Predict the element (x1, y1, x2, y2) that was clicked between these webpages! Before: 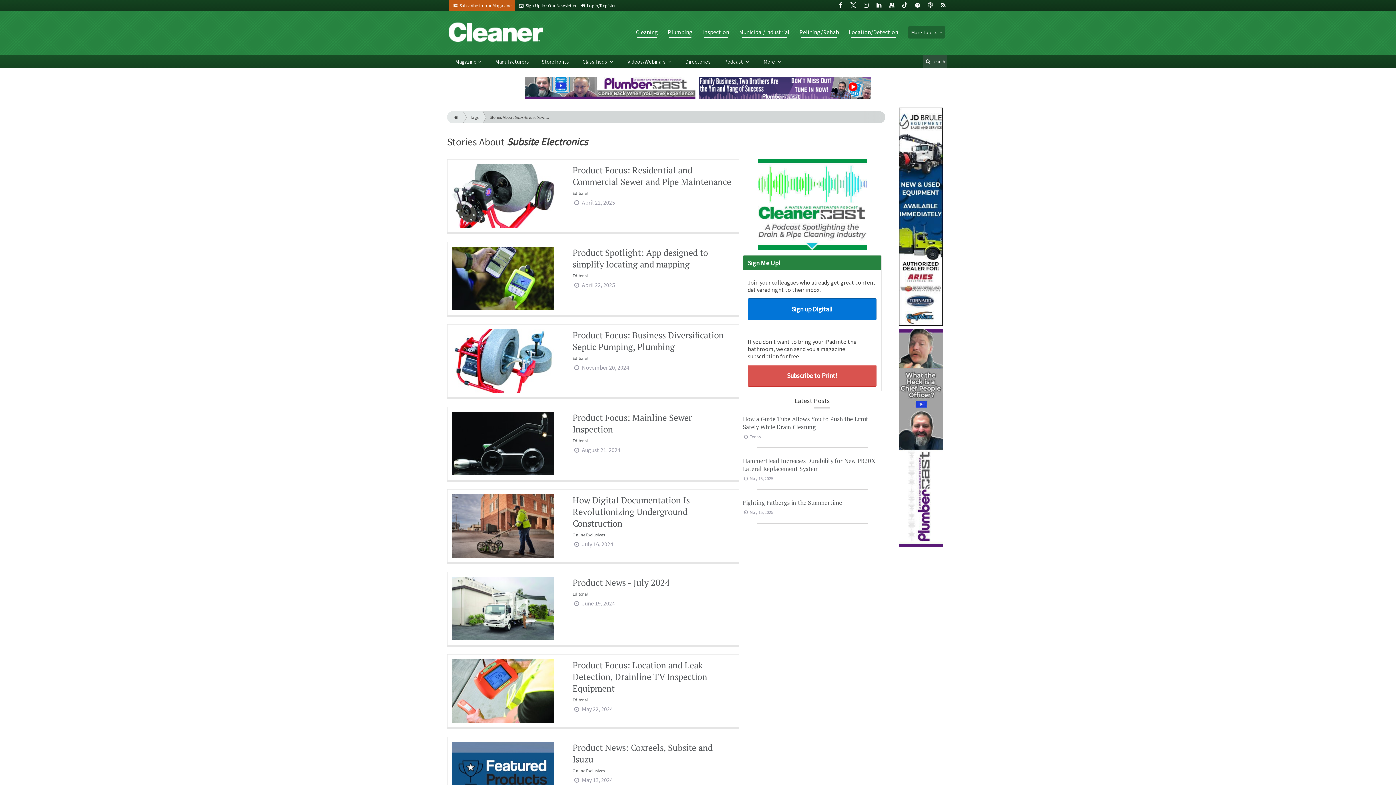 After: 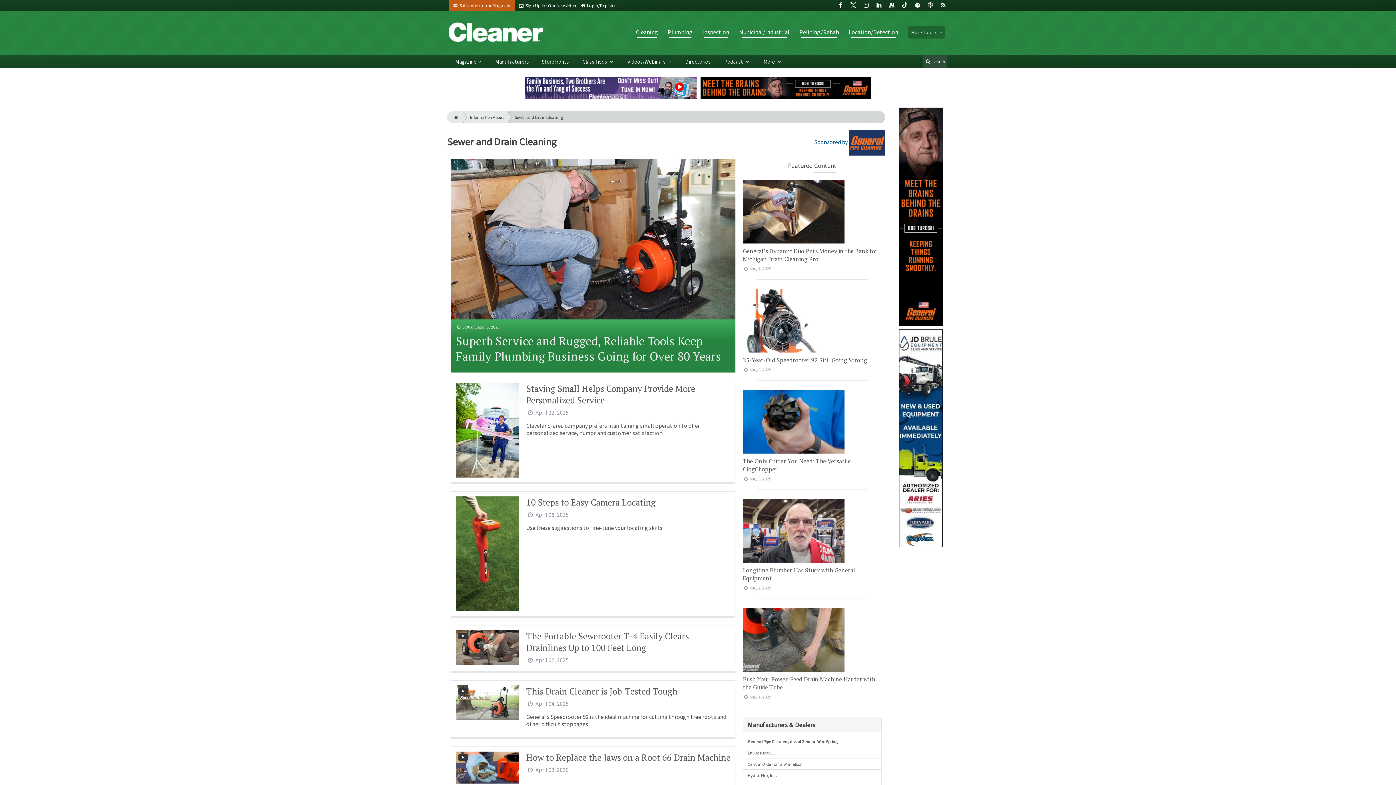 Action: label: Cleaning bbox: (636, 26, 658, 37)